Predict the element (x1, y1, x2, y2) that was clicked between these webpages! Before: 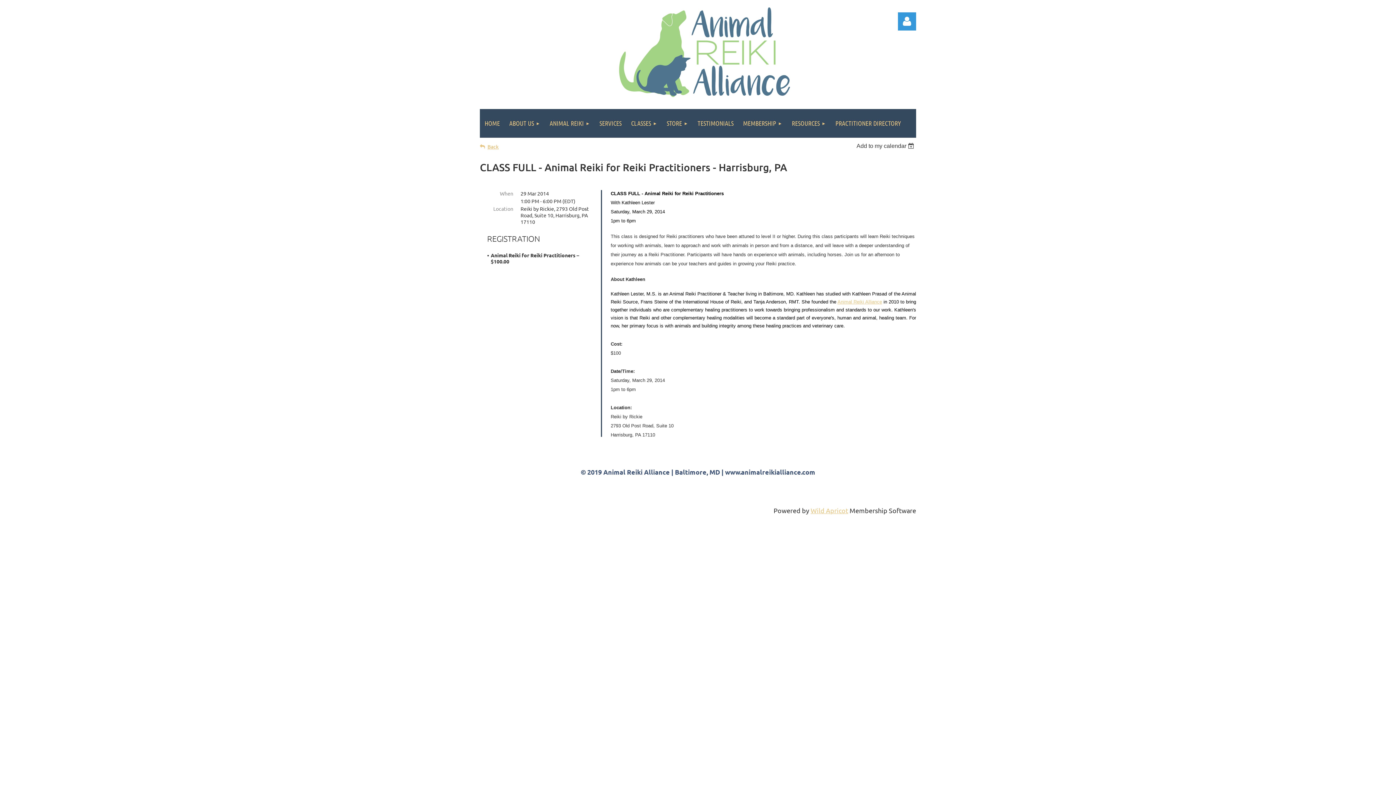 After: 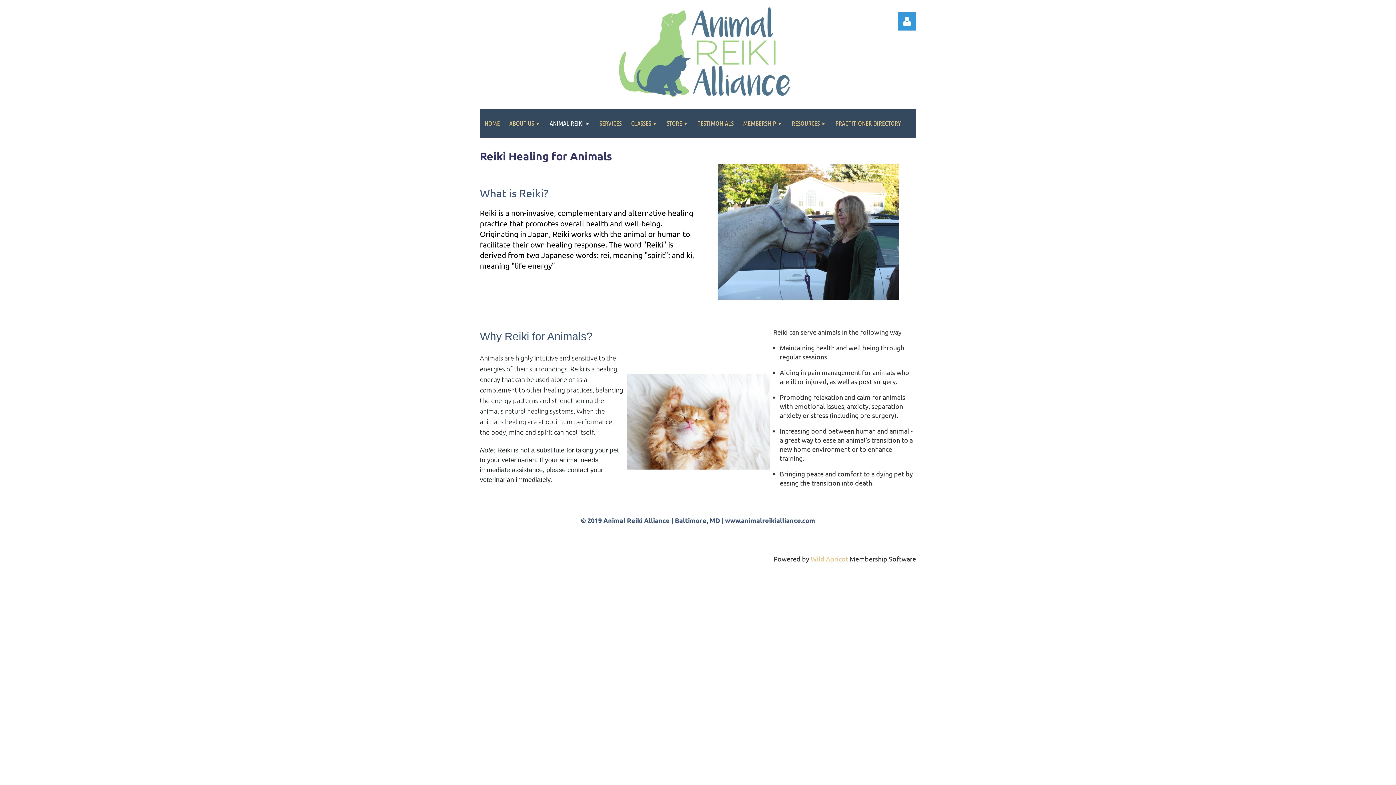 Action: bbox: (545, 109, 594, 137) label: ANIMAL REIKI